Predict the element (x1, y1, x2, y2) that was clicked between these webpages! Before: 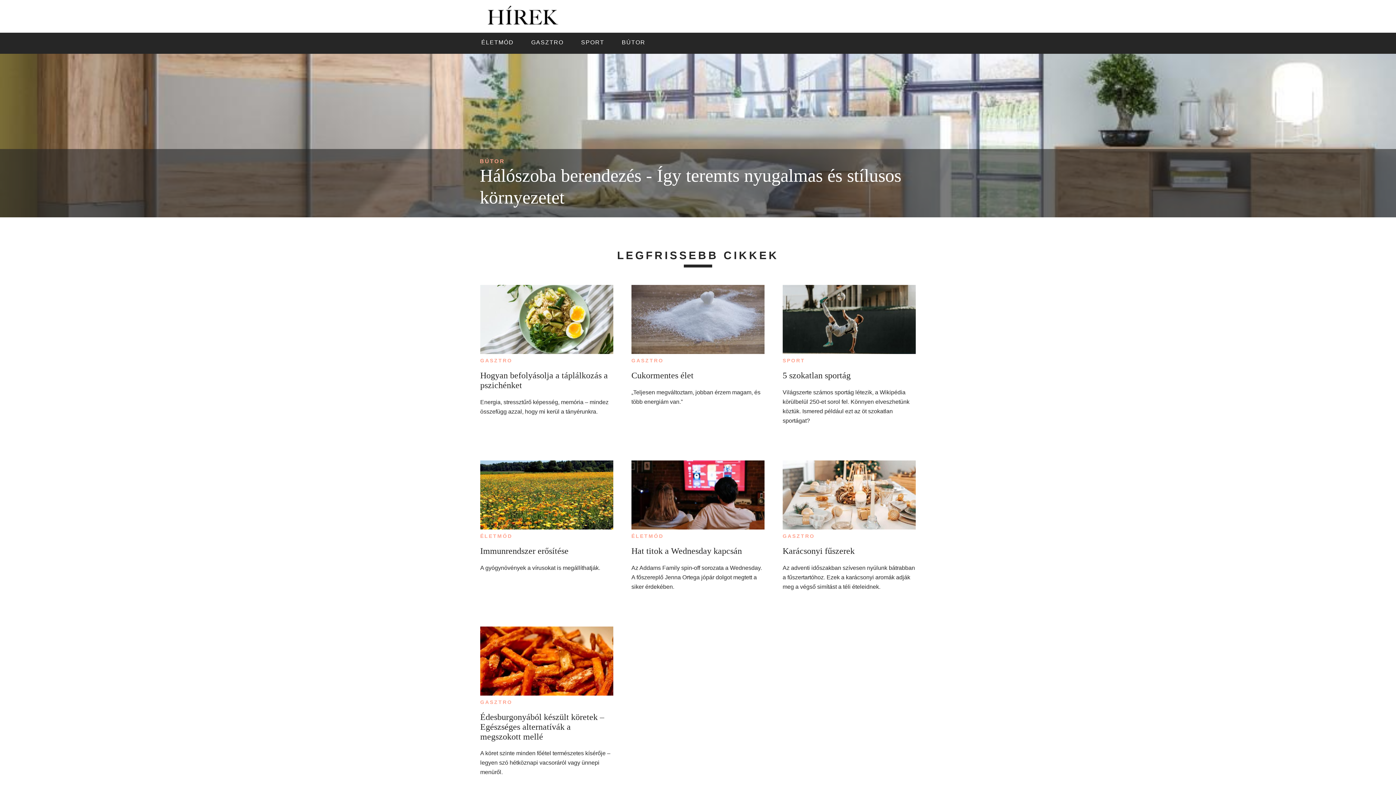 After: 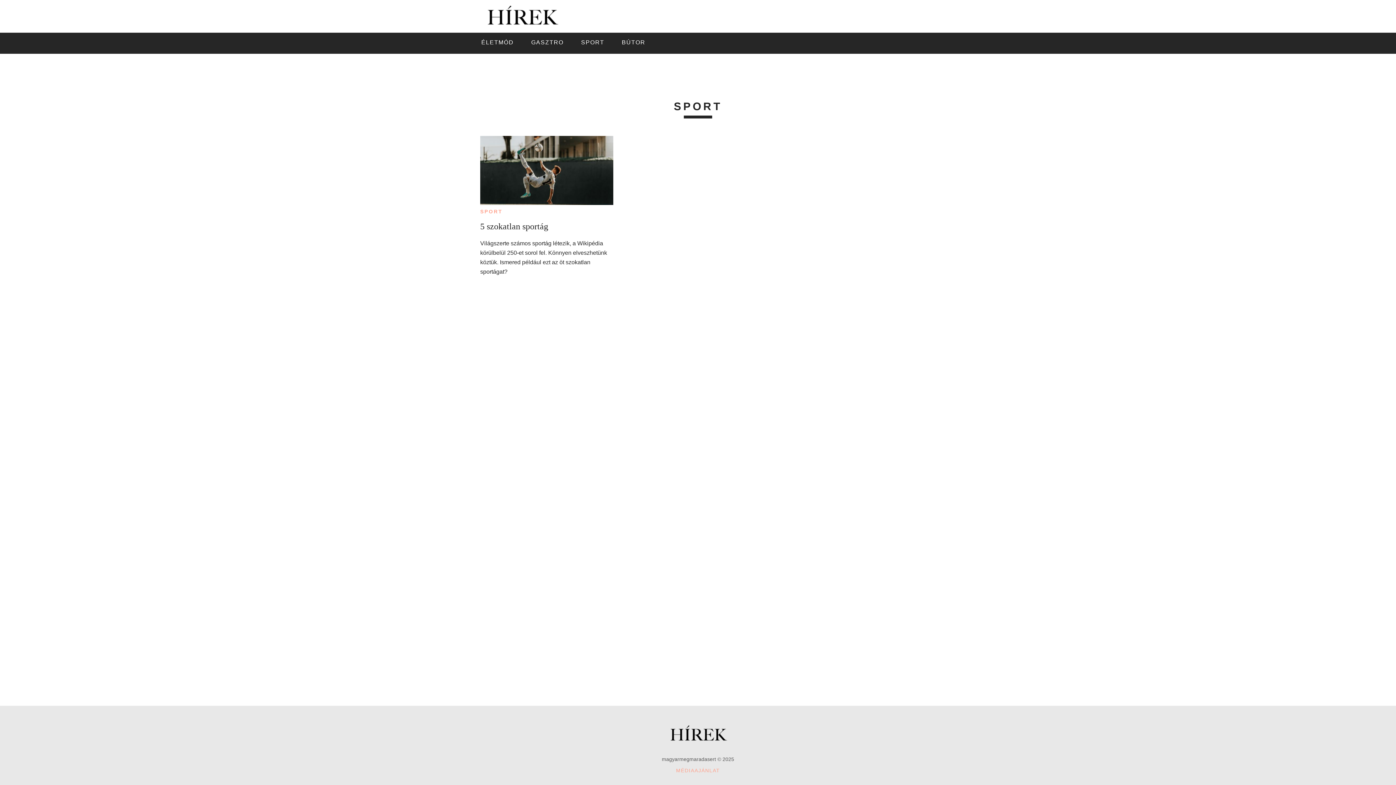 Action: bbox: (782, 357, 805, 363) label: SPORT